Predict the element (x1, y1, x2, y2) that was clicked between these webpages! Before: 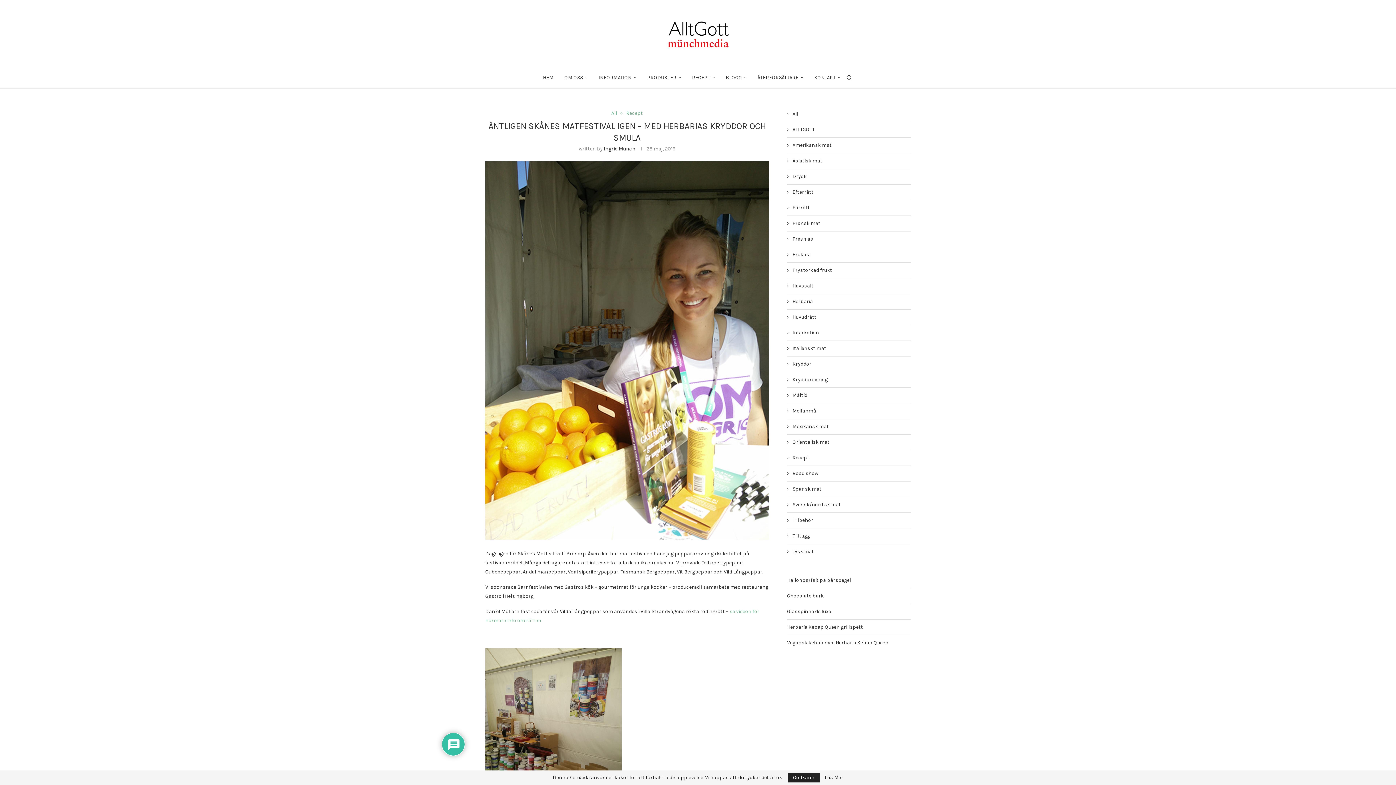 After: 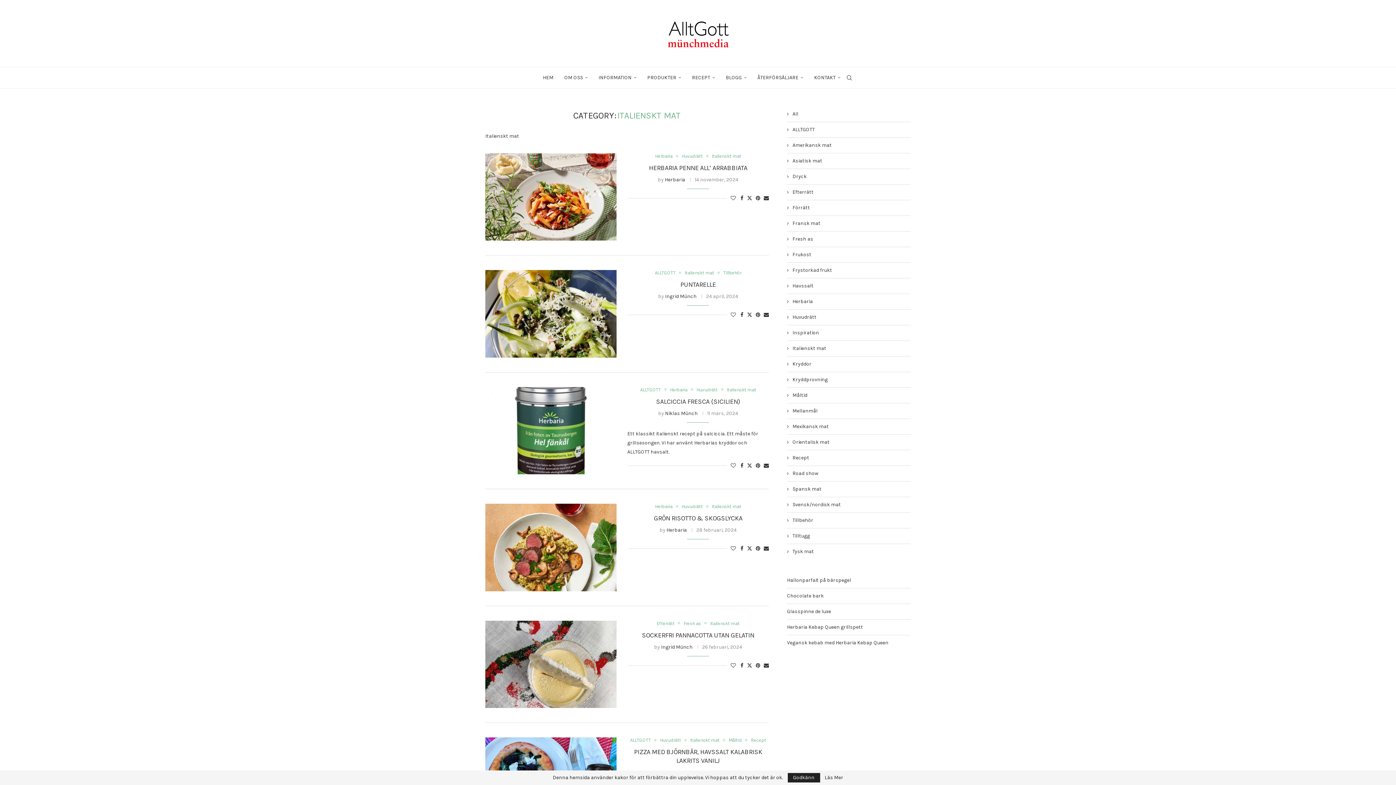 Action: bbox: (787, 345, 910, 352) label: Italienskt mat